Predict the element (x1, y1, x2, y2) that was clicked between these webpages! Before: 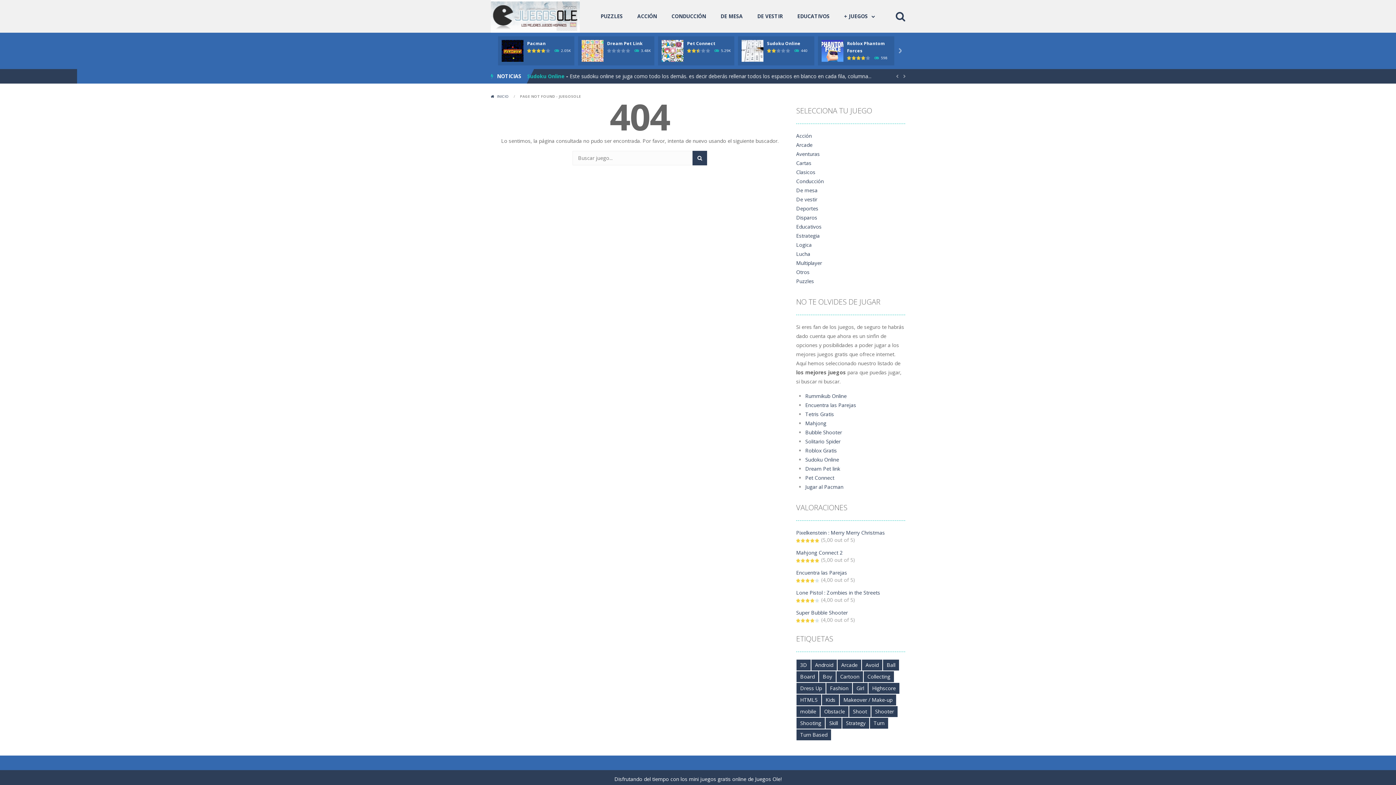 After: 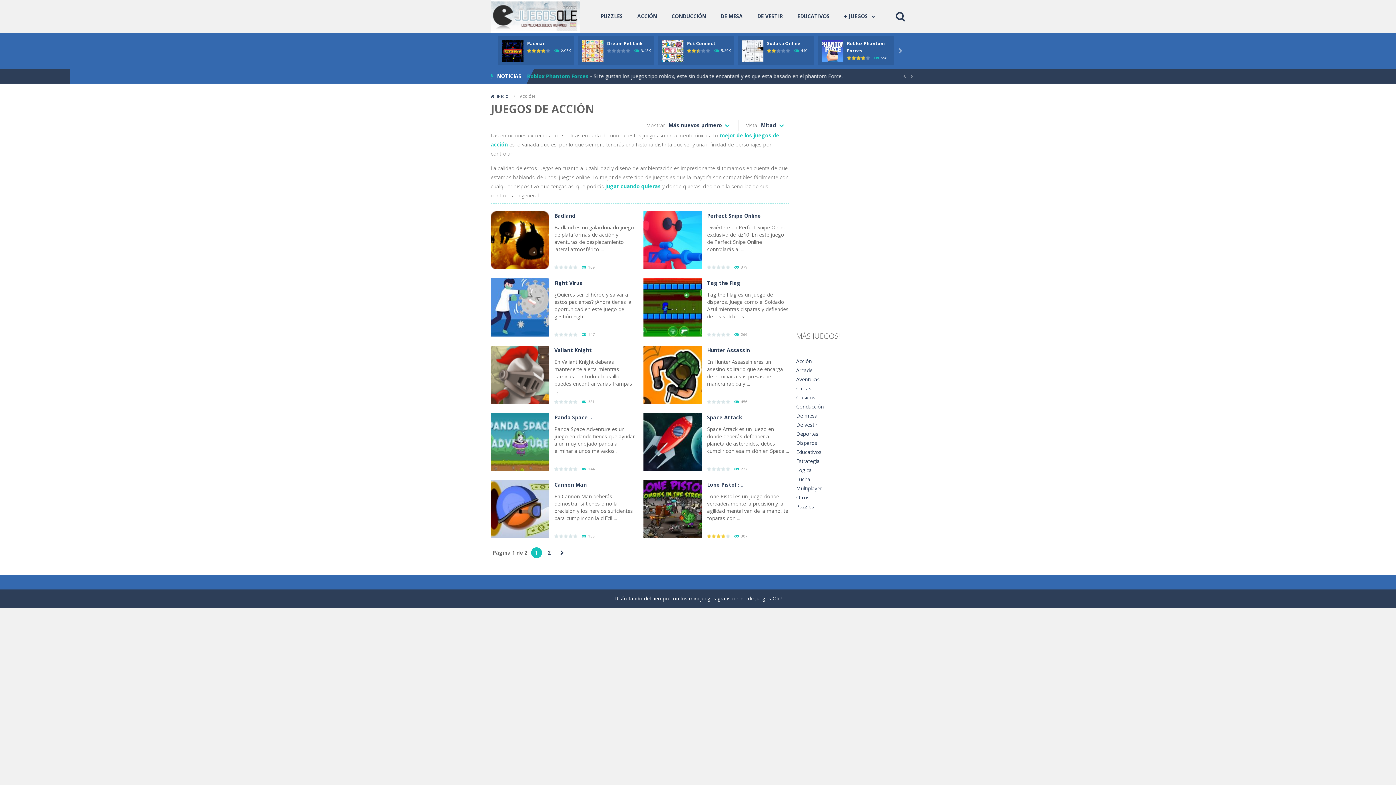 Action: label: Acción bbox: (796, 131, 813, 140)